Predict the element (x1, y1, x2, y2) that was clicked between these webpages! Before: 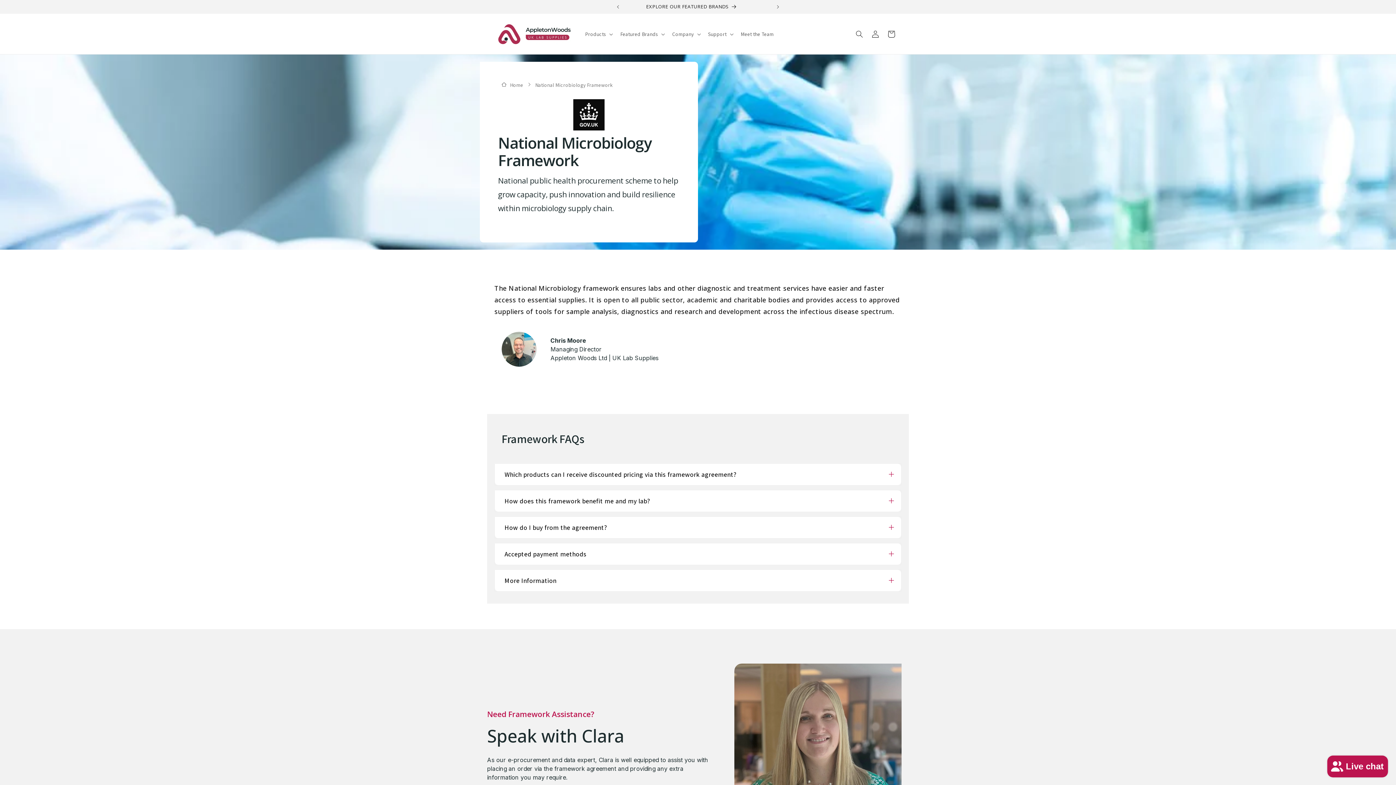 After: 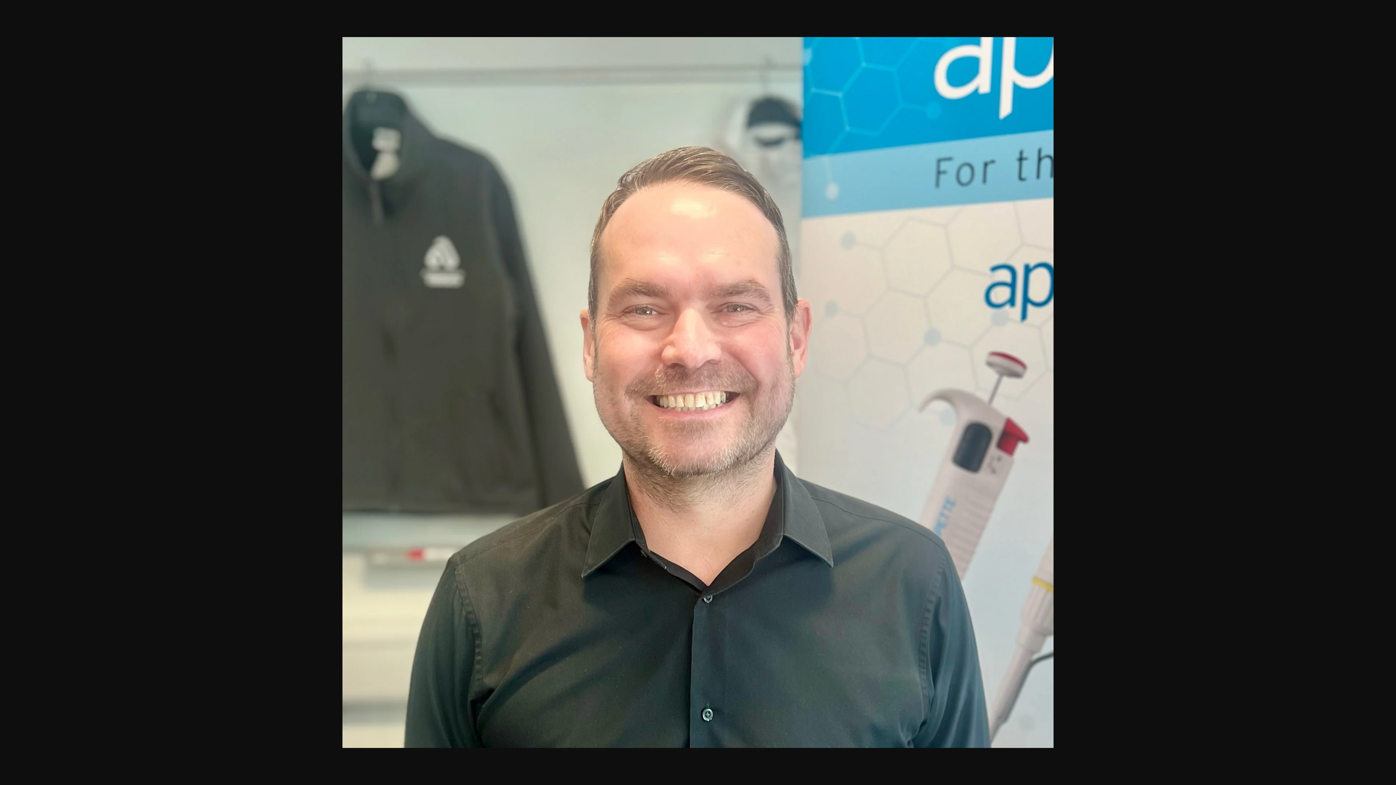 Action: bbox: (501, 331, 536, 366)